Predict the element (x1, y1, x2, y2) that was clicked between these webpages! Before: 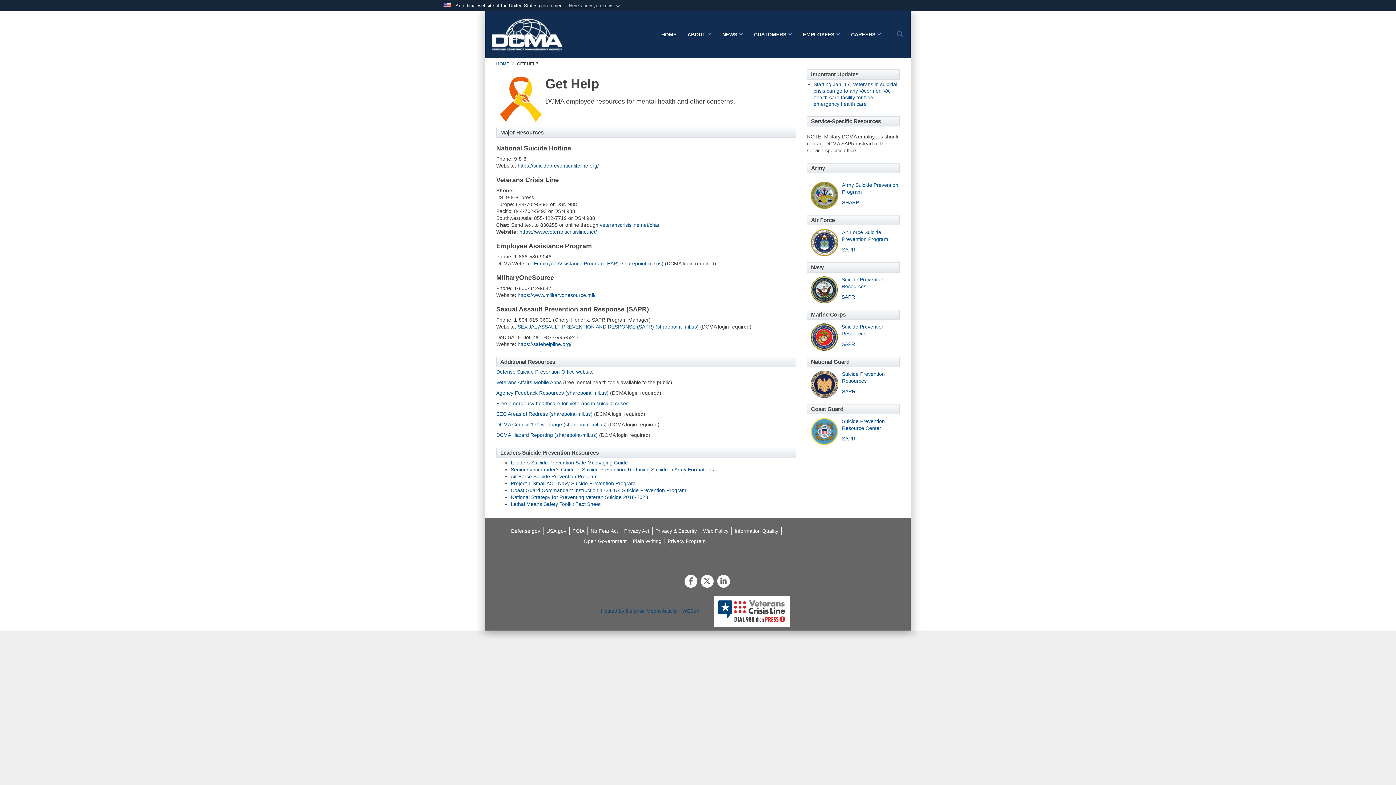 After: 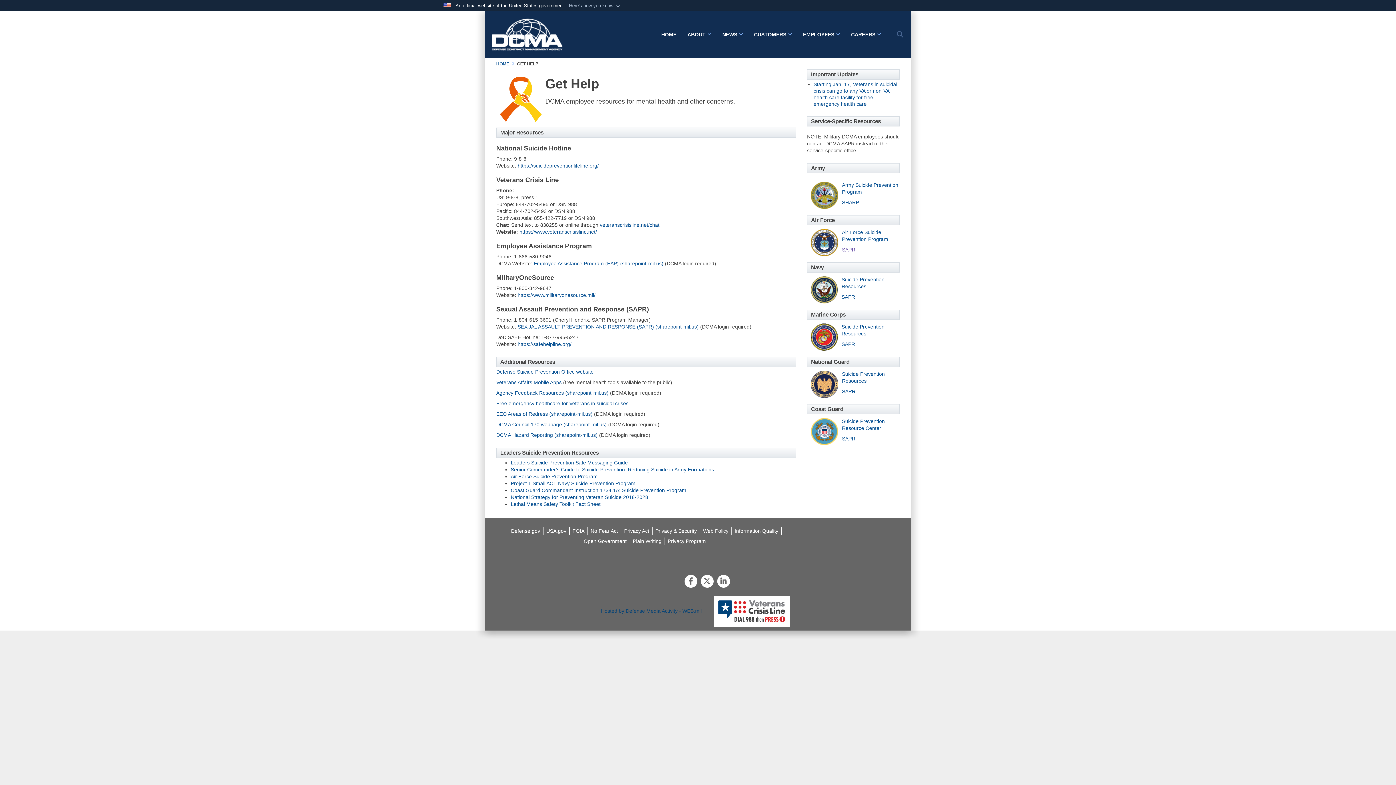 Action: bbox: (842, 246, 855, 252) label: SAPR